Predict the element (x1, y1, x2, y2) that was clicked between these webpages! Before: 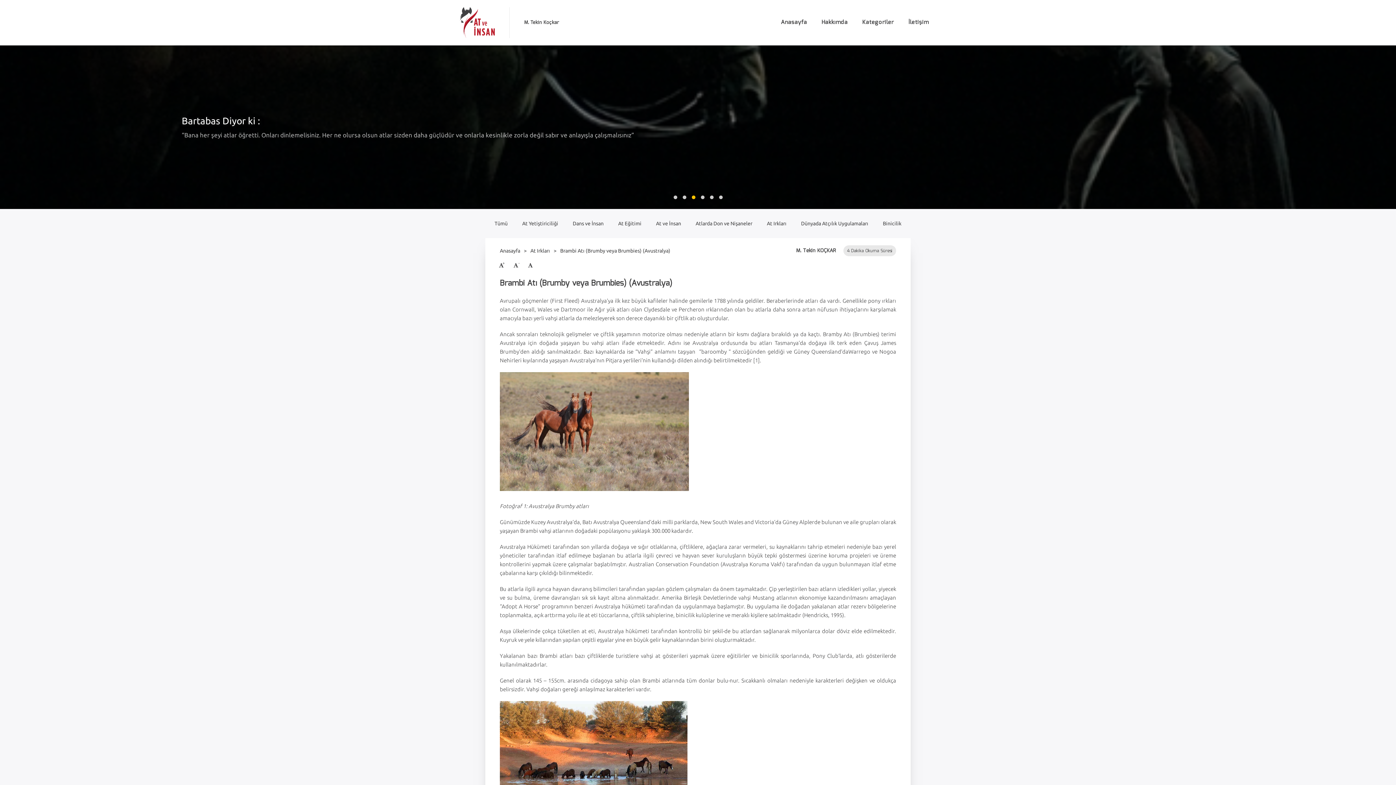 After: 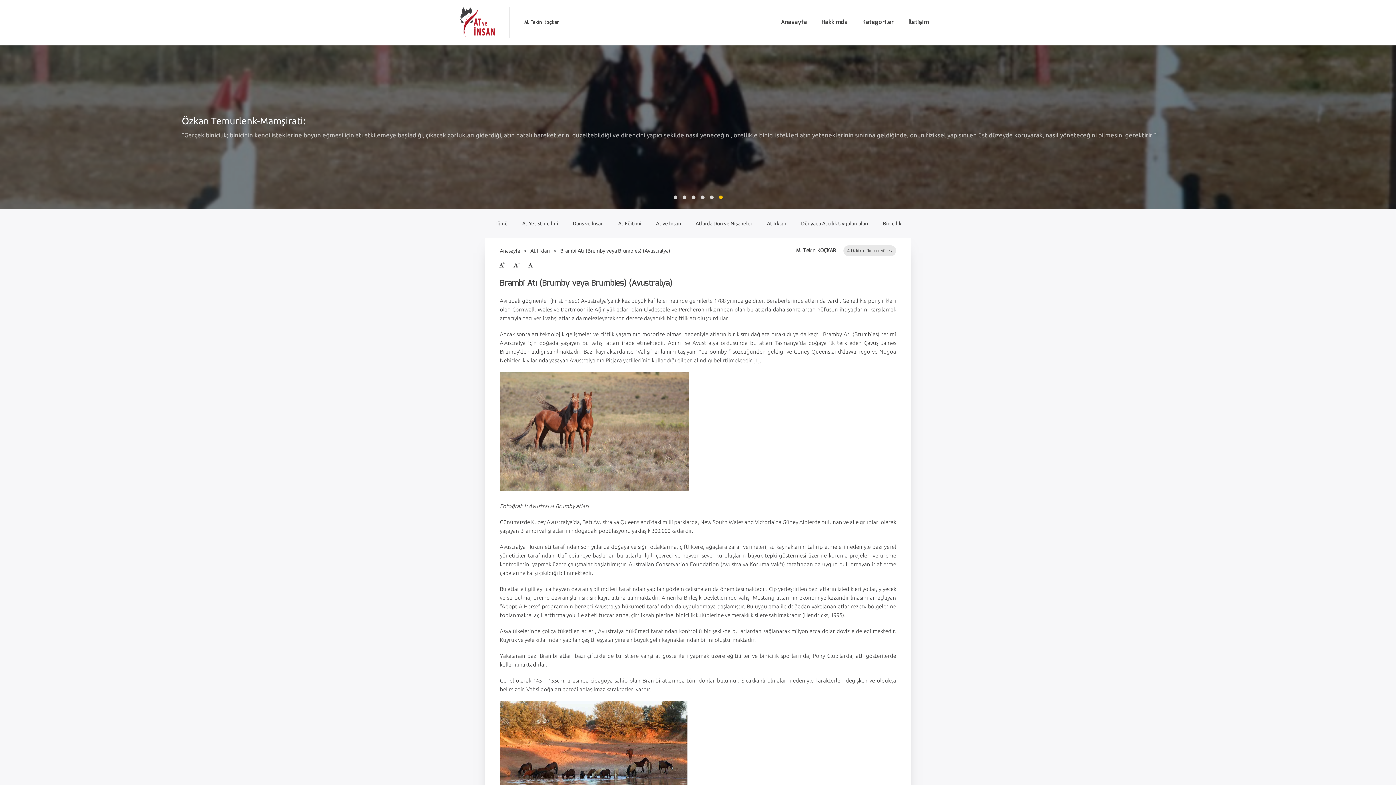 Action: label: 6 of 6 bbox: (719, 195, 722, 199)